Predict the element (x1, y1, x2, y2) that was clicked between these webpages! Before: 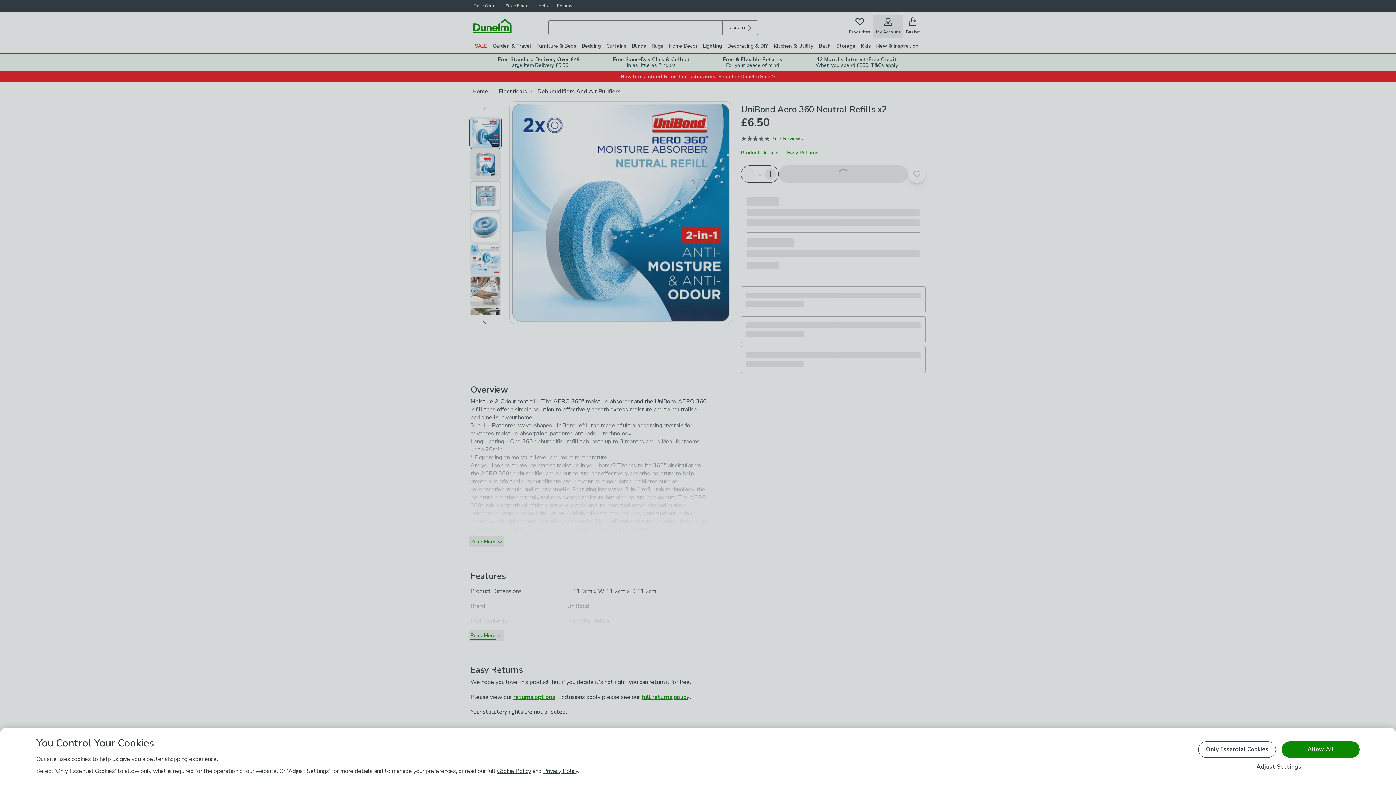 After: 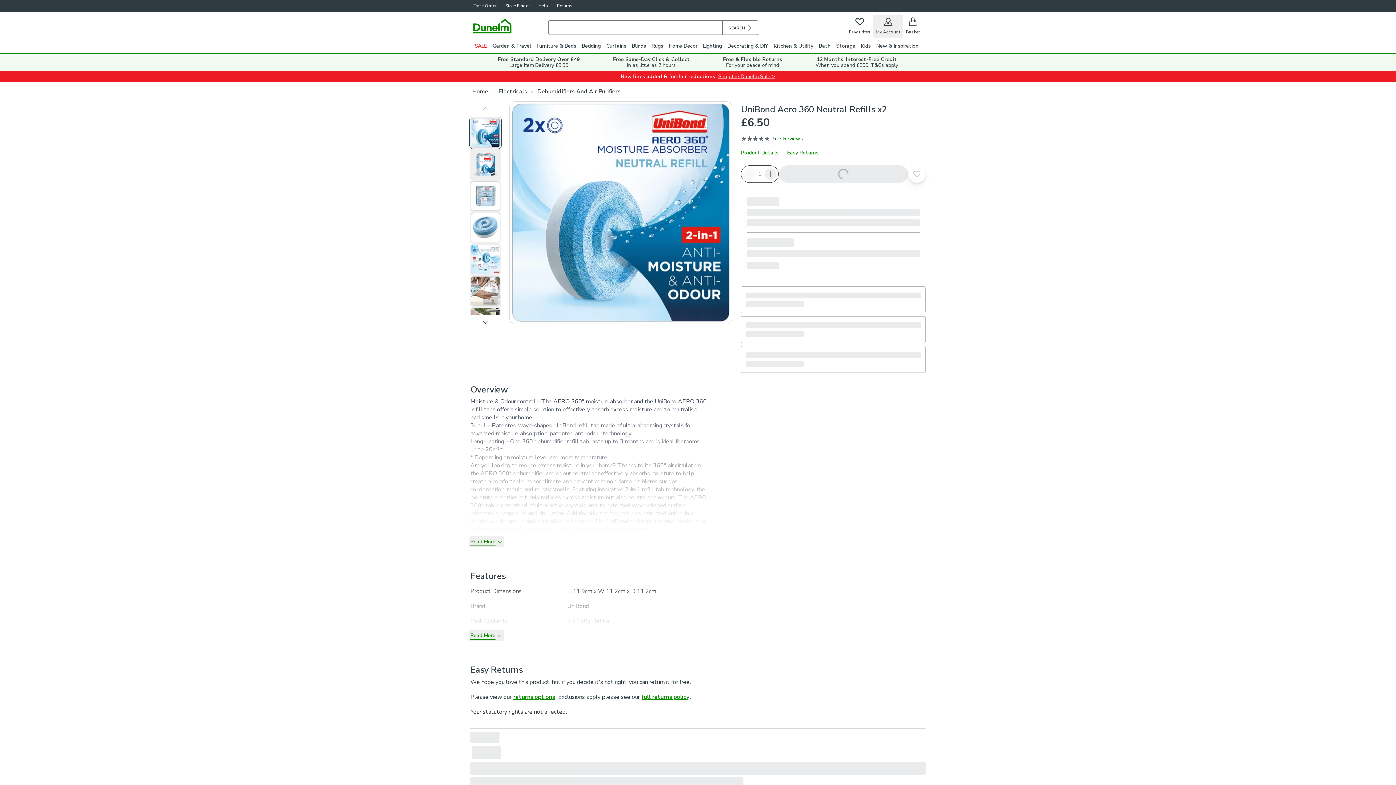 Action: bbox: (1198, 741, 1276, 758) label: Only Essential Cookies